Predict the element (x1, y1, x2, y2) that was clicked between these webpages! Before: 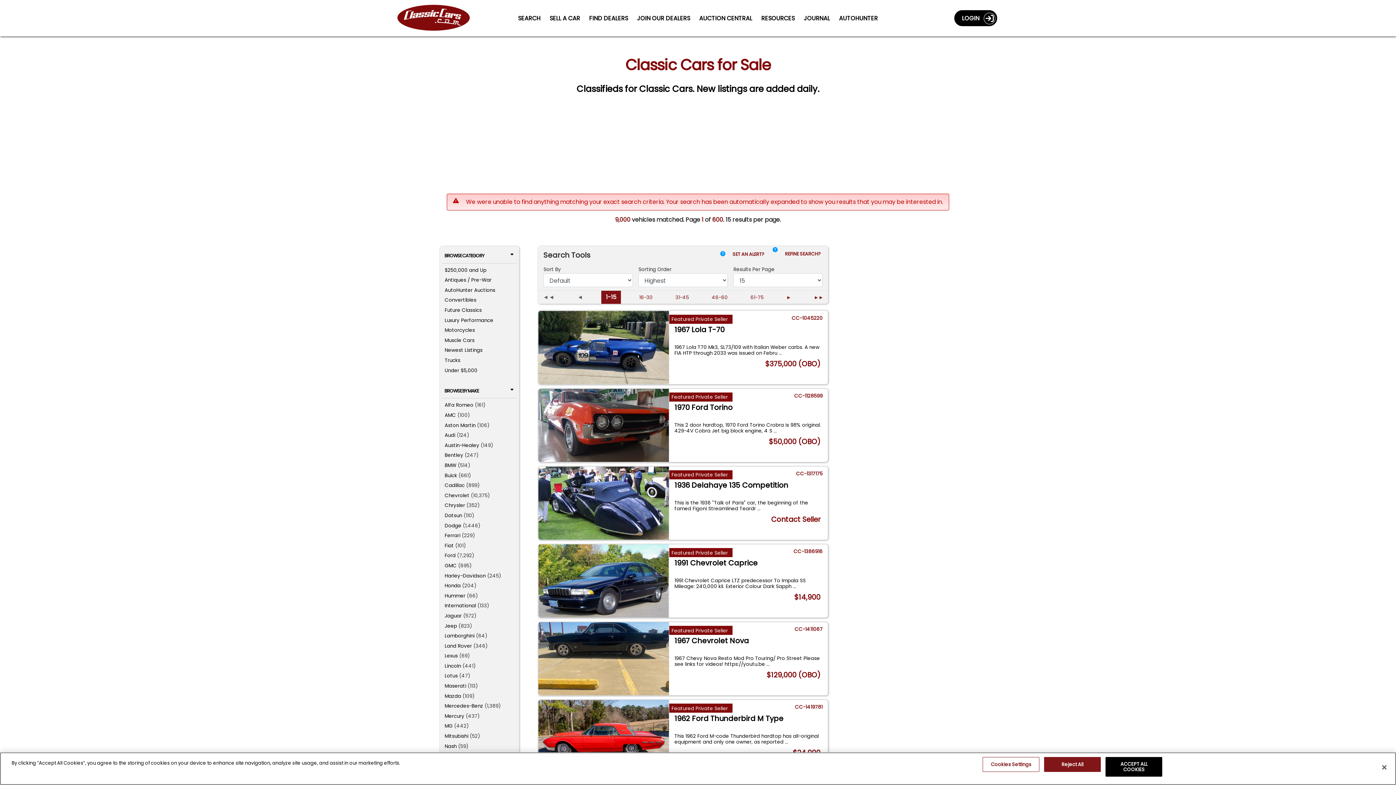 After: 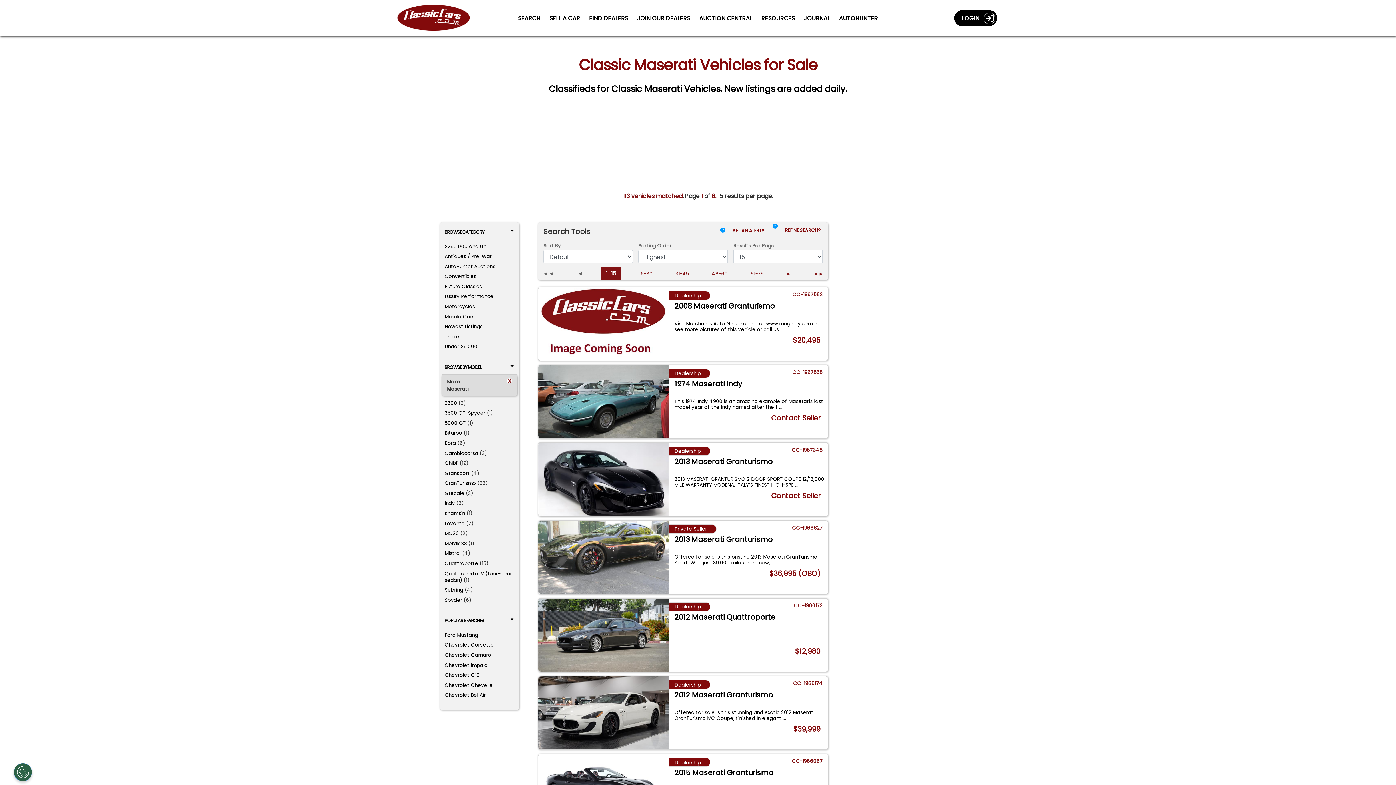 Action: label: Maserati bbox: (444, 682, 466, 689)